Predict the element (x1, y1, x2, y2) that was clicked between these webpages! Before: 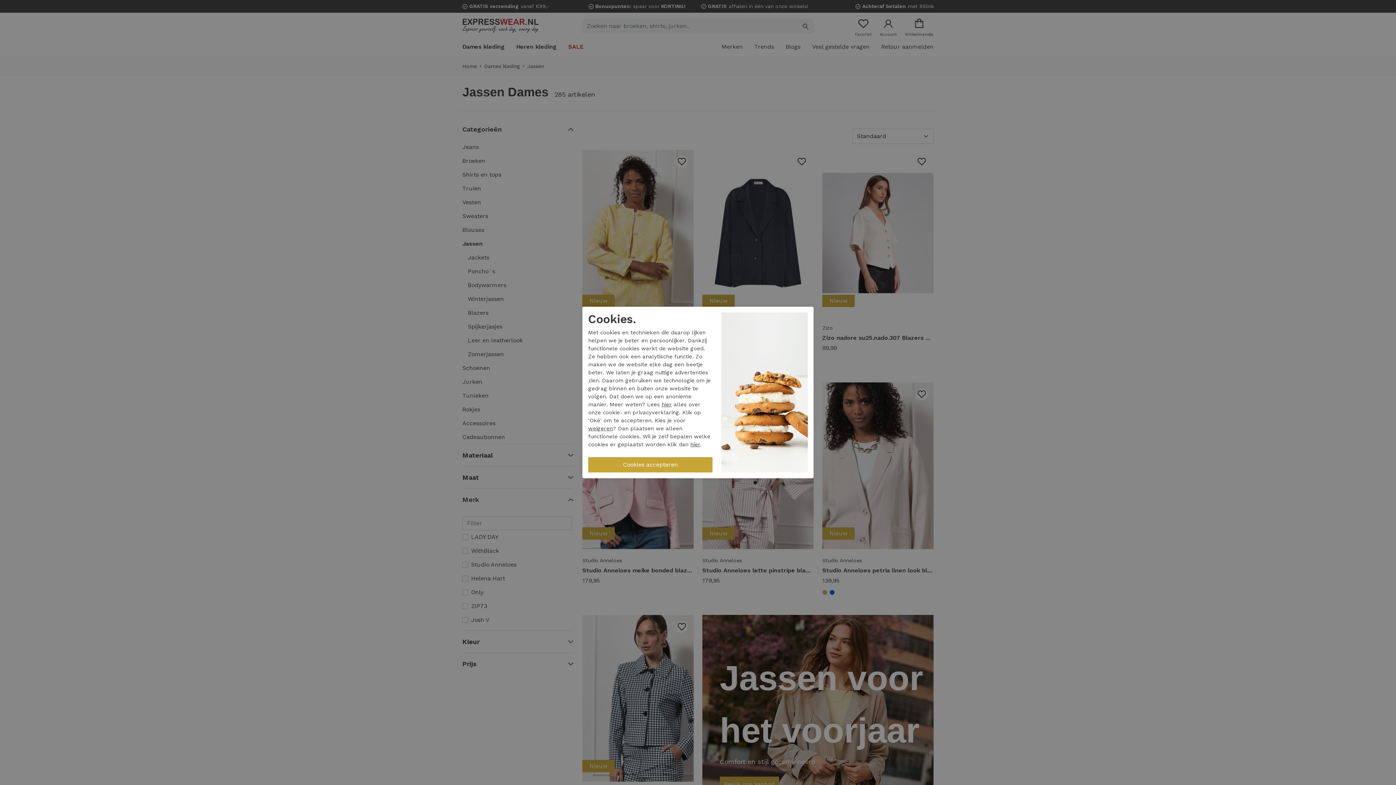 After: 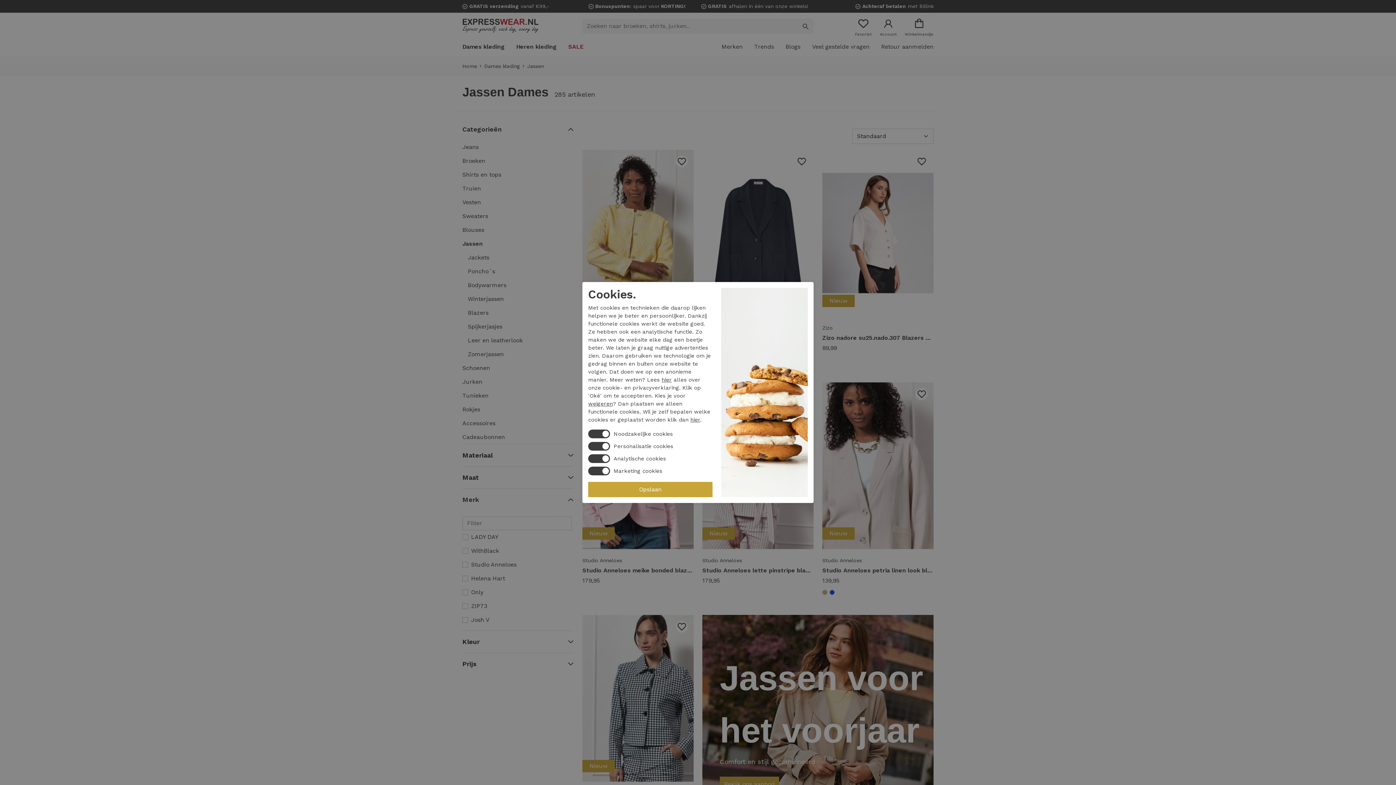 Action: label: hier bbox: (690, 441, 700, 447)